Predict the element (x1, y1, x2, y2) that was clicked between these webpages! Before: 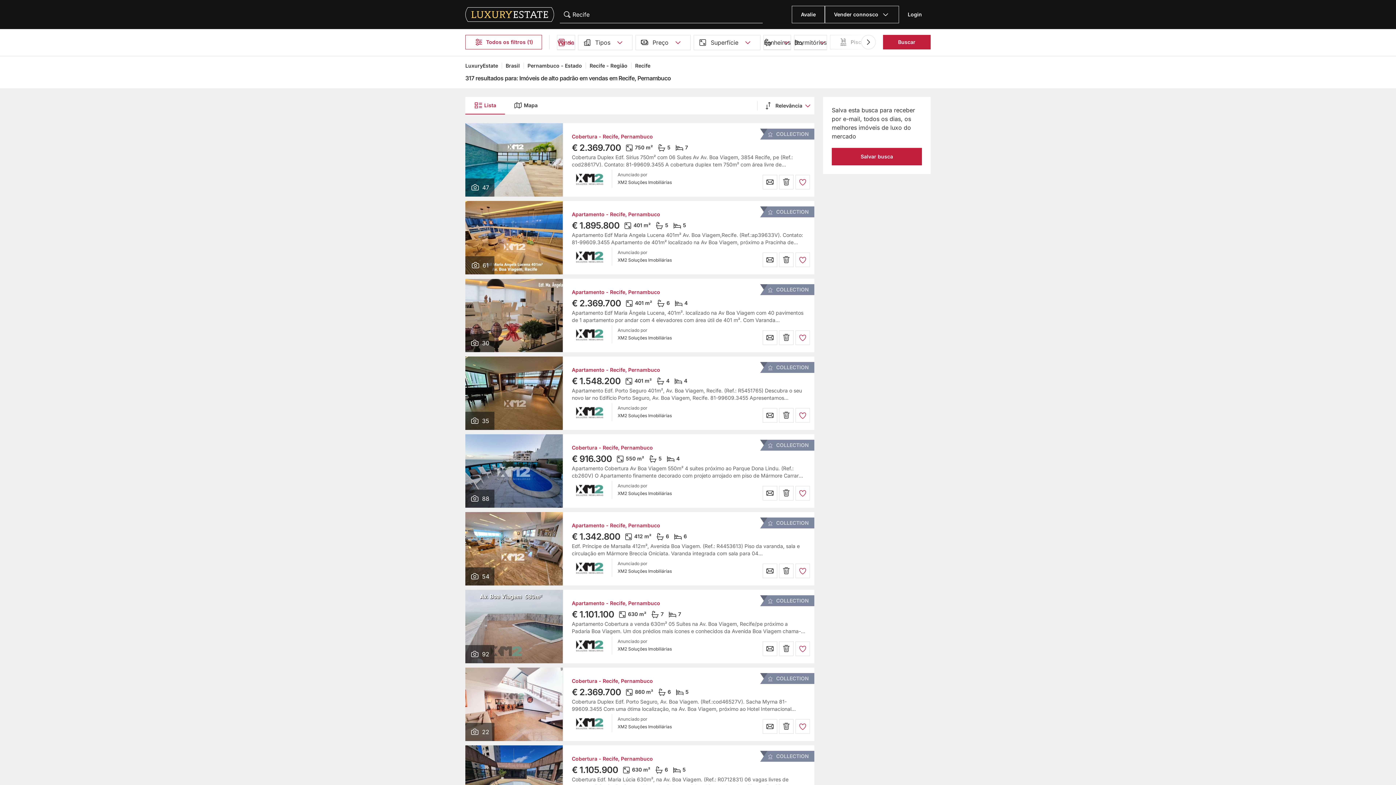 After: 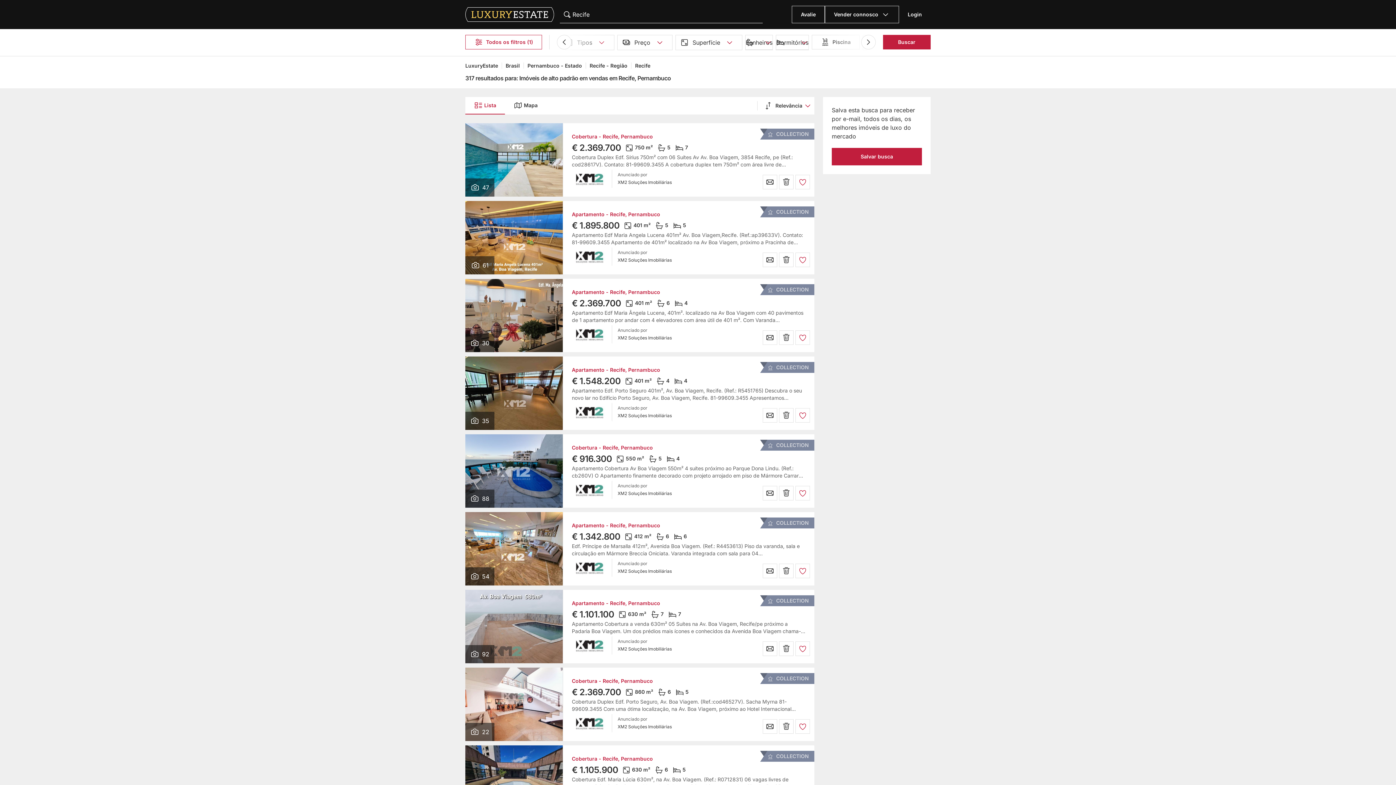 Action: bbox: (861, 34, 875, 50)